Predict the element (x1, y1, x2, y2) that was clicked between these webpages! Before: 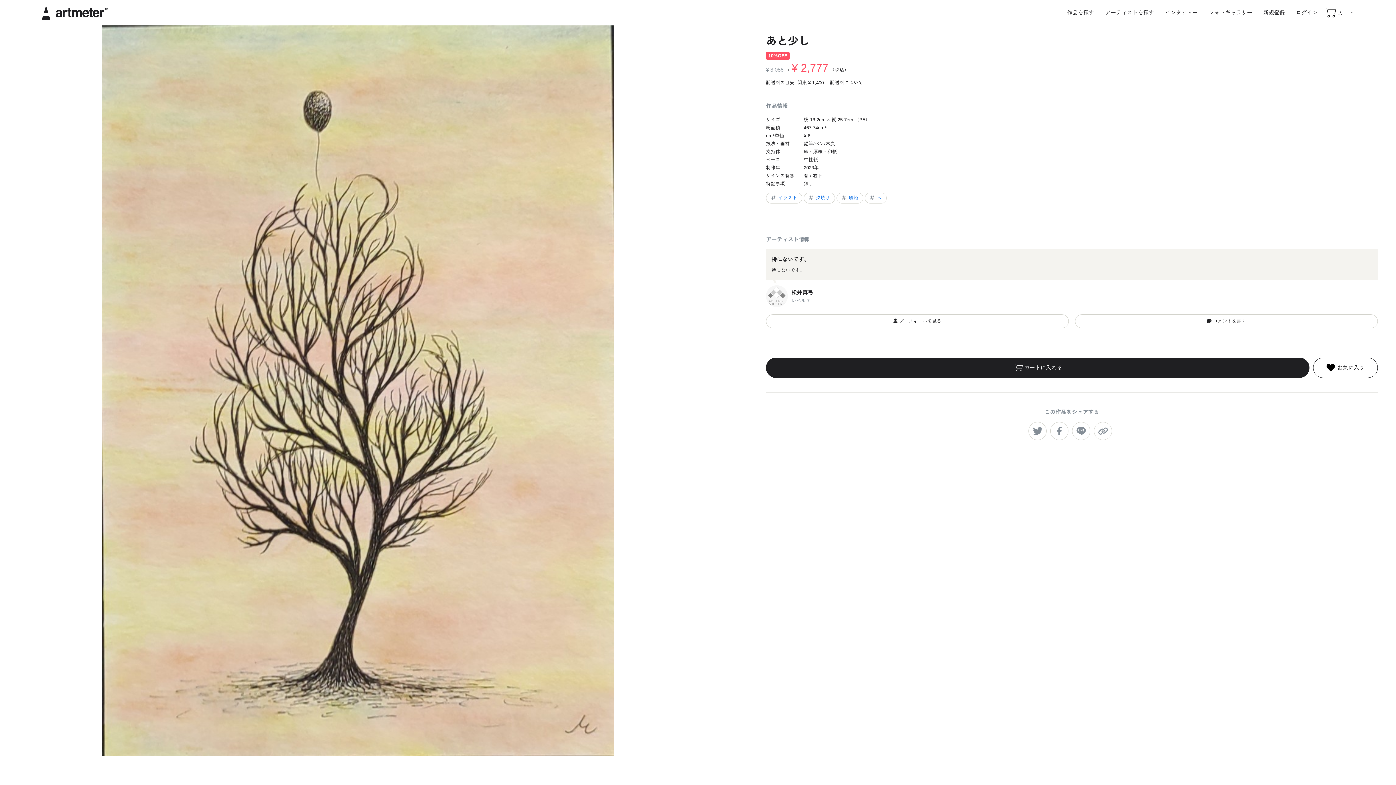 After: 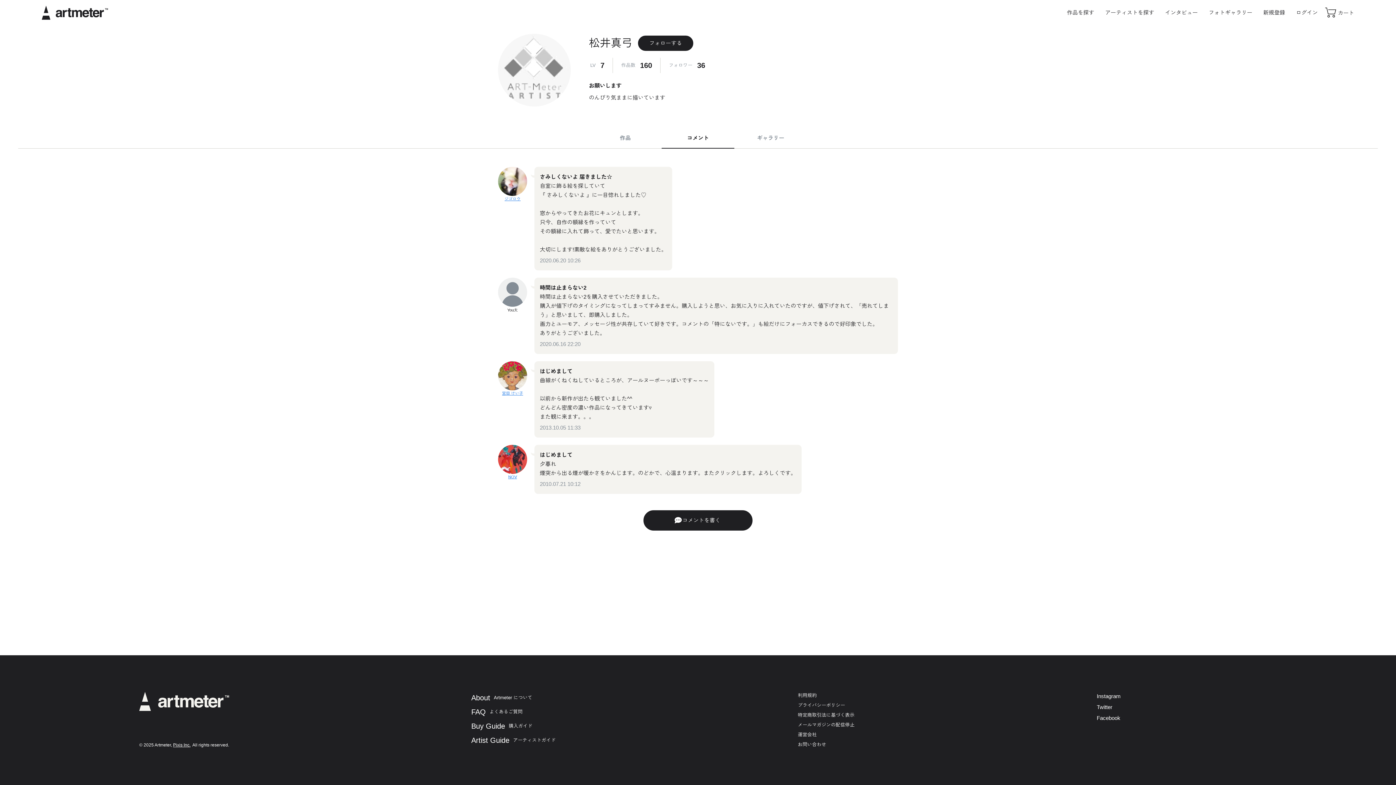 Action: label:  コメントを書く bbox: (1075, 314, 1378, 328)